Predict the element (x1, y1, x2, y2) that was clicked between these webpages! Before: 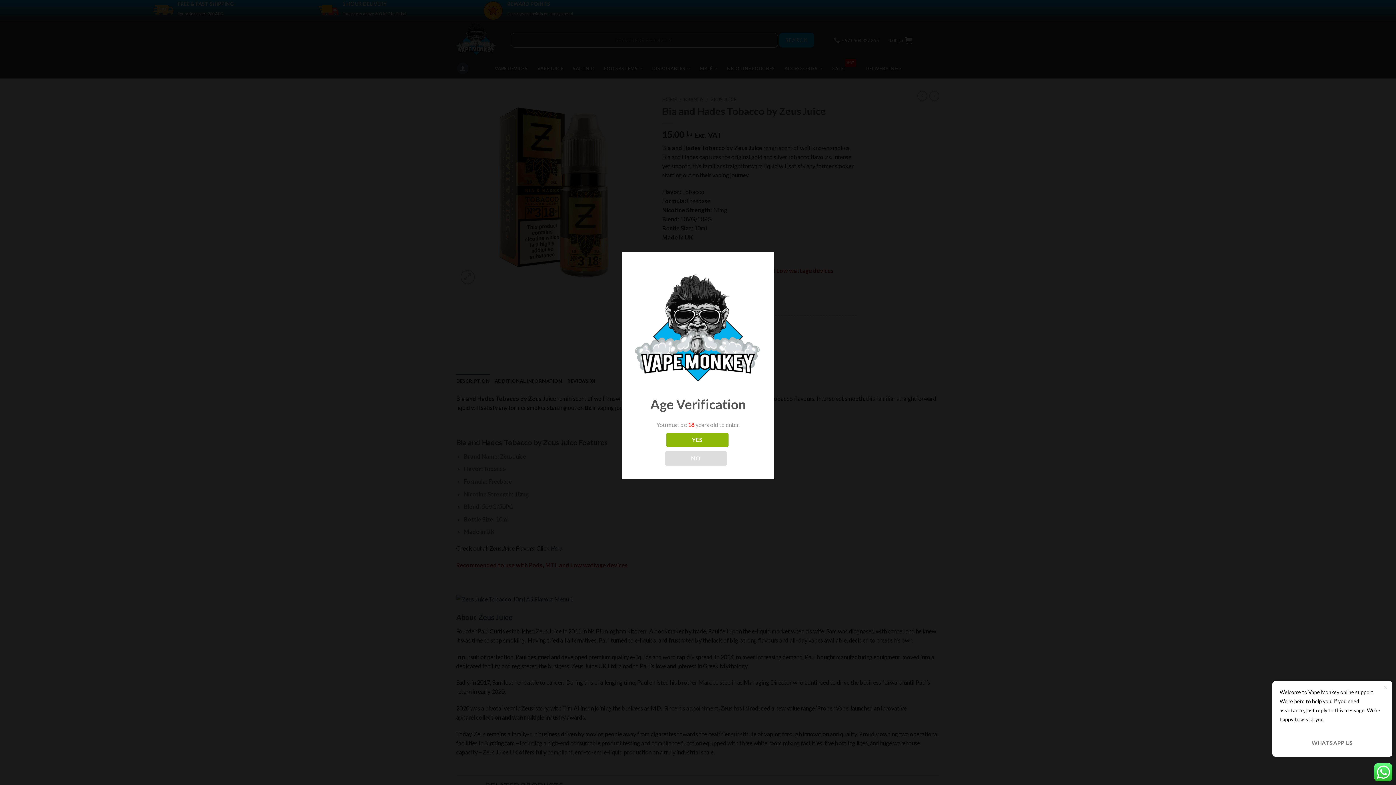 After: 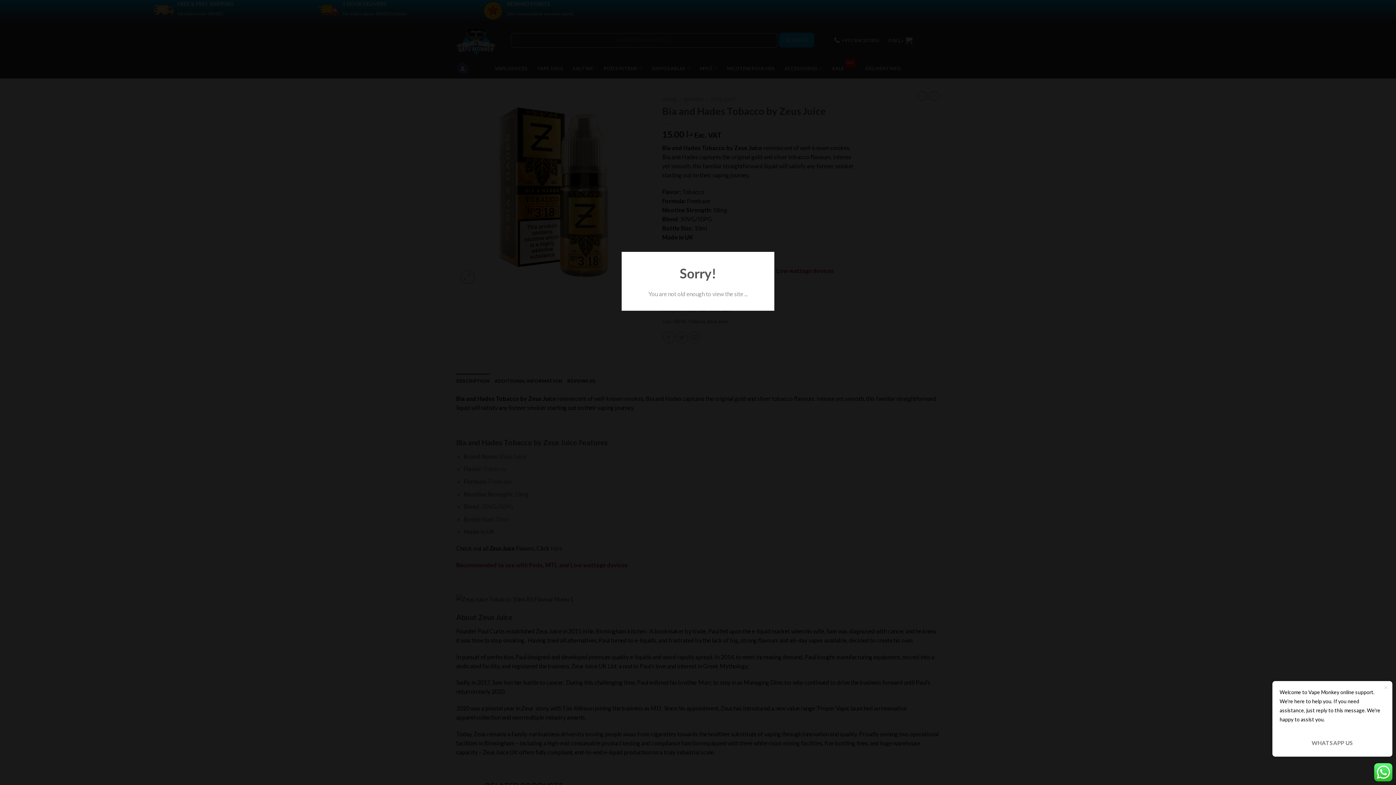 Action: bbox: (664, 451, 726, 465) label: NO